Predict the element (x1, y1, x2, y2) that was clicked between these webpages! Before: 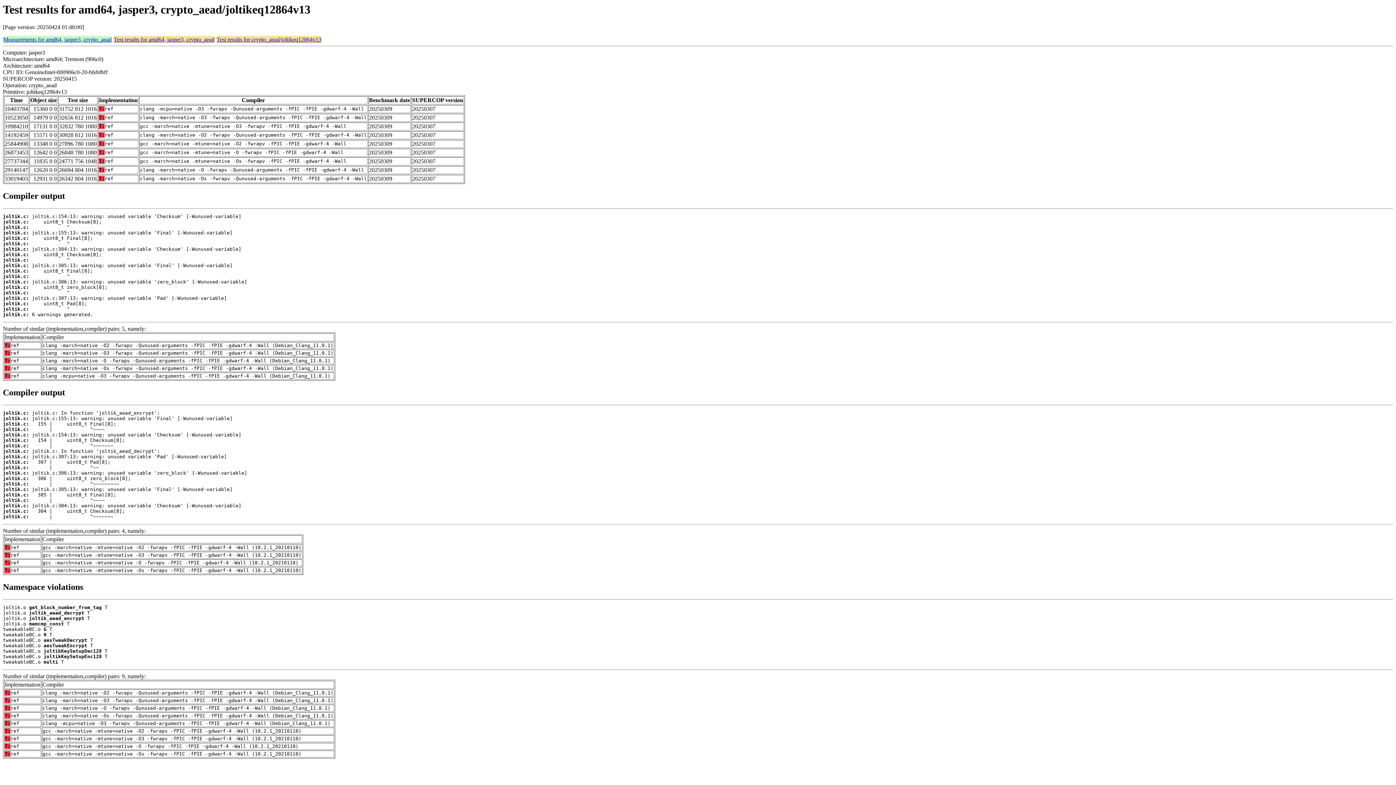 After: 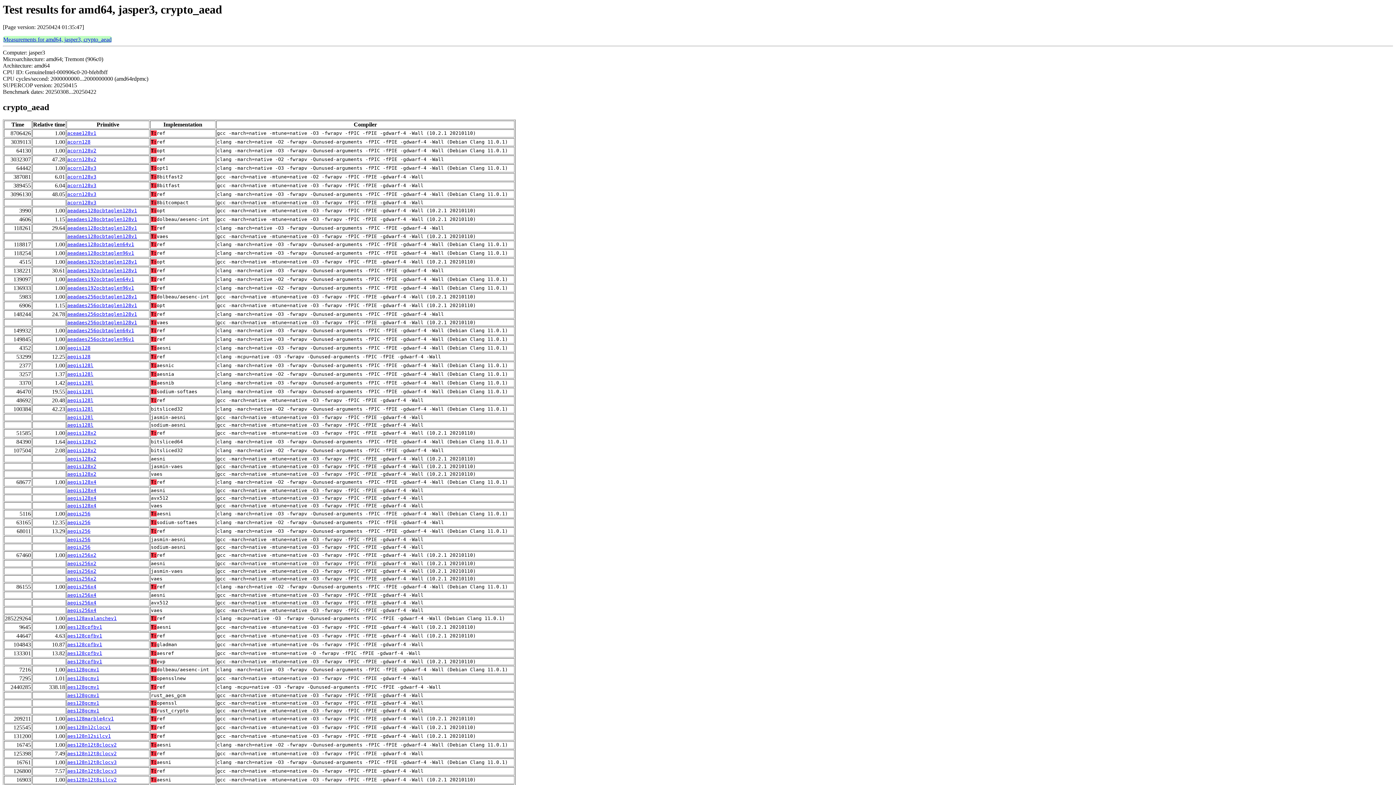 Action: label: Test results for amd64, jasper3, crypto_aead bbox: (113, 36, 214, 42)